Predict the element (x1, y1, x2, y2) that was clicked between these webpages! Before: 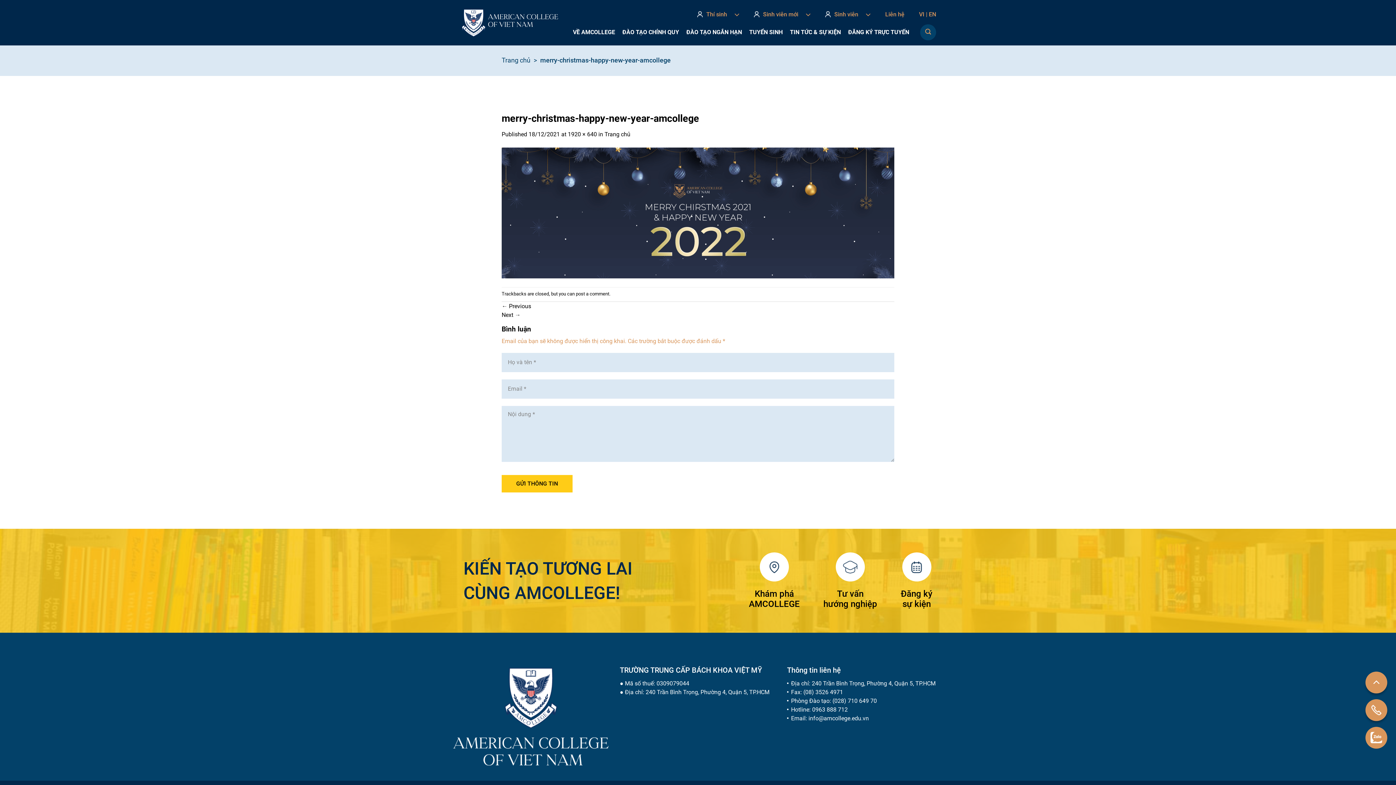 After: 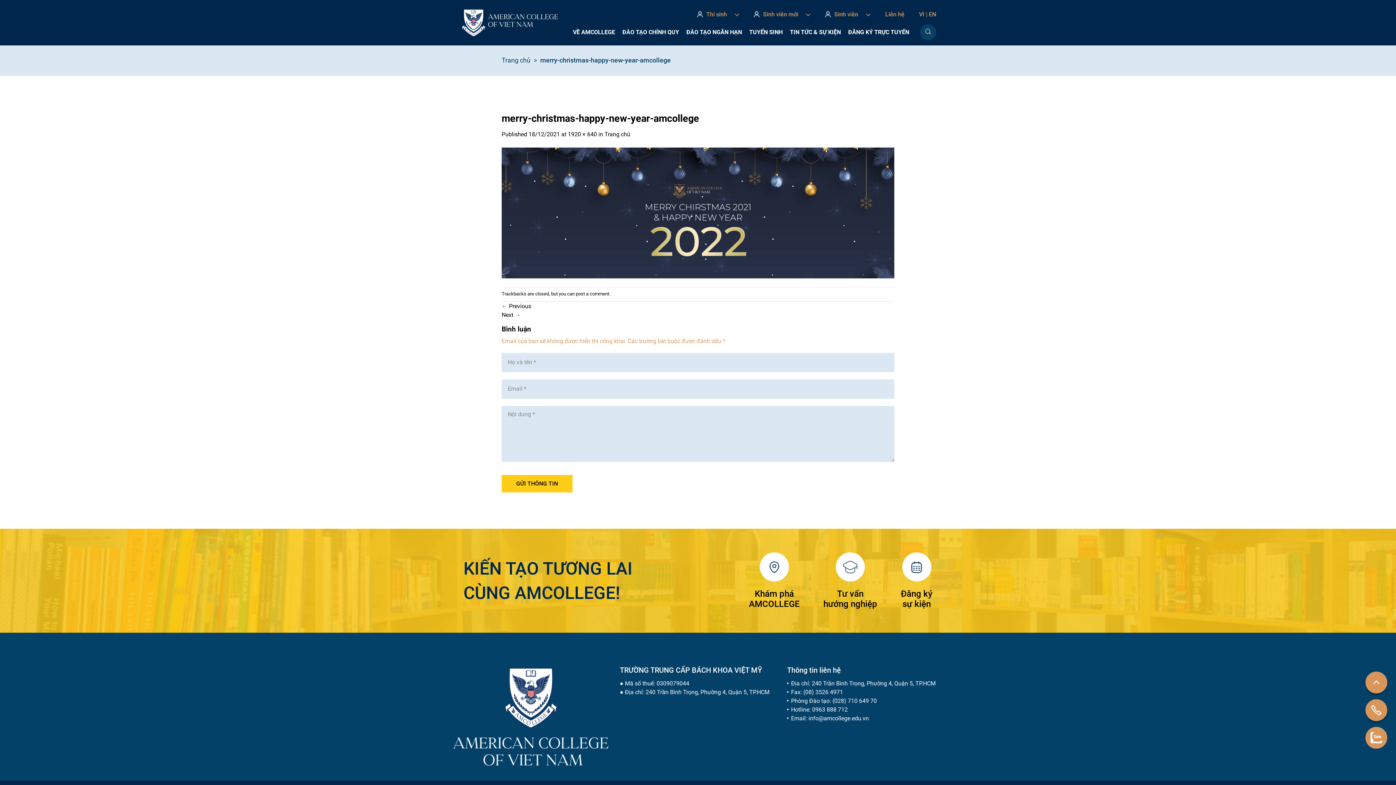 Action: bbox: (1365, 727, 1387, 749)